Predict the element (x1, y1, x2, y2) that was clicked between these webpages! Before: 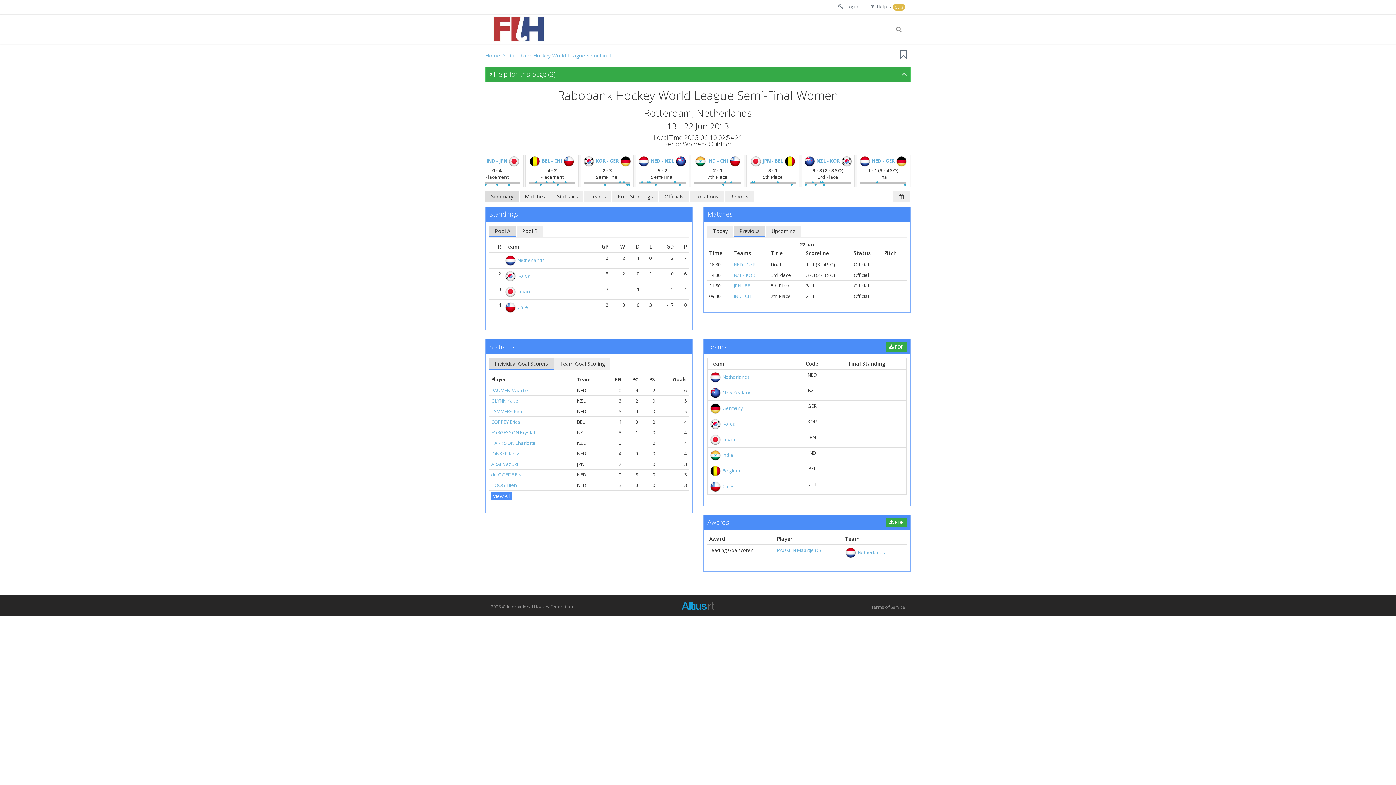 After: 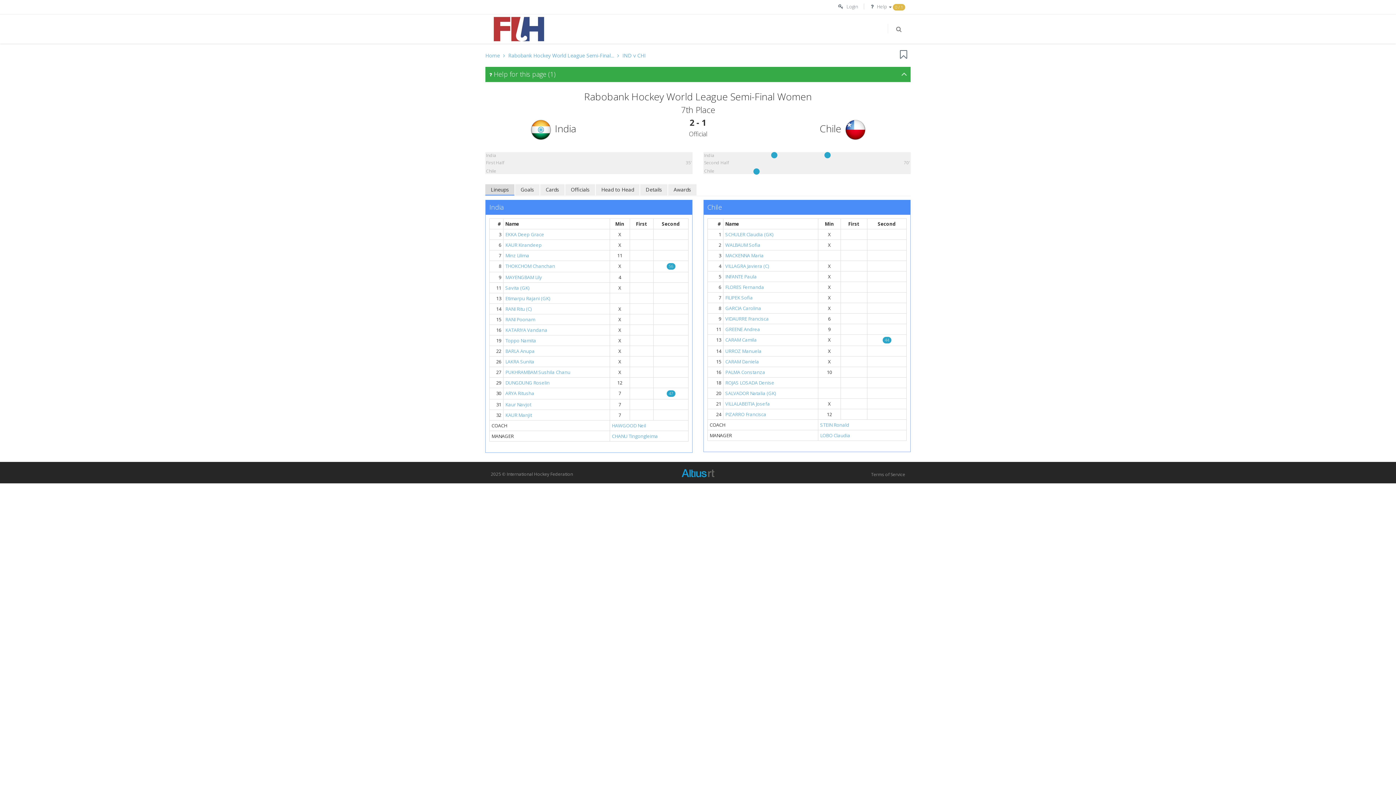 Action: bbox: (733, 293, 752, 299) label: IND - CHI